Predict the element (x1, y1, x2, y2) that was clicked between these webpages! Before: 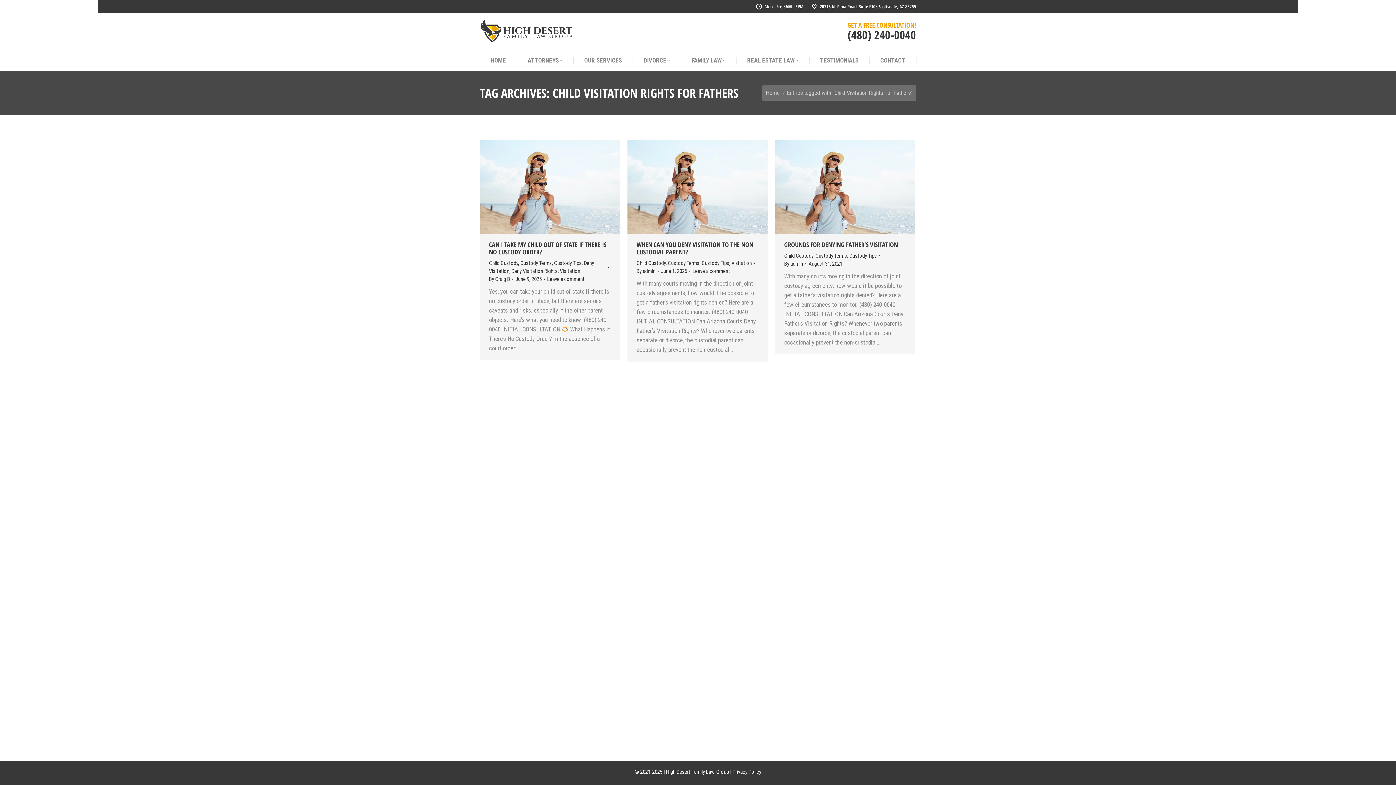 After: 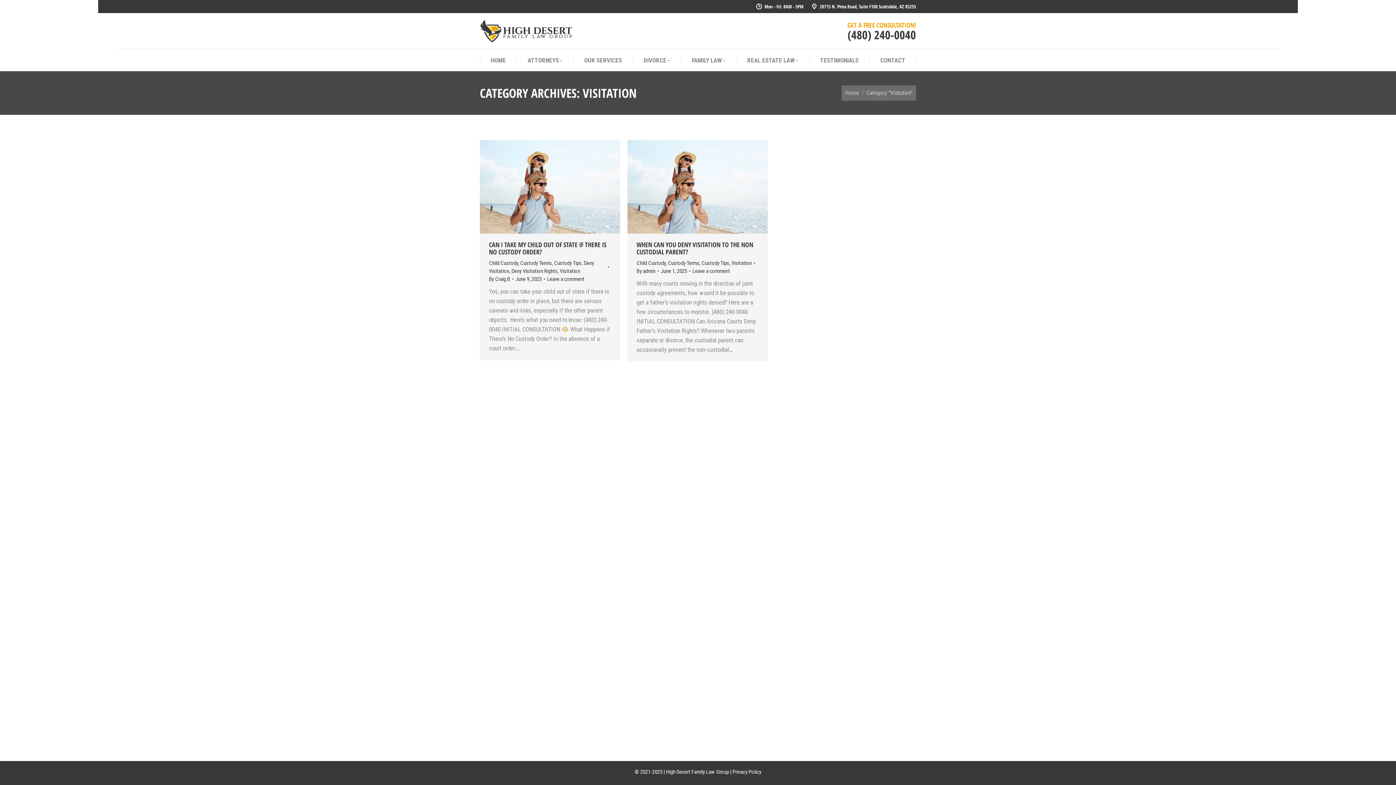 Action: label: Visitation bbox: (560, 268, 580, 274)